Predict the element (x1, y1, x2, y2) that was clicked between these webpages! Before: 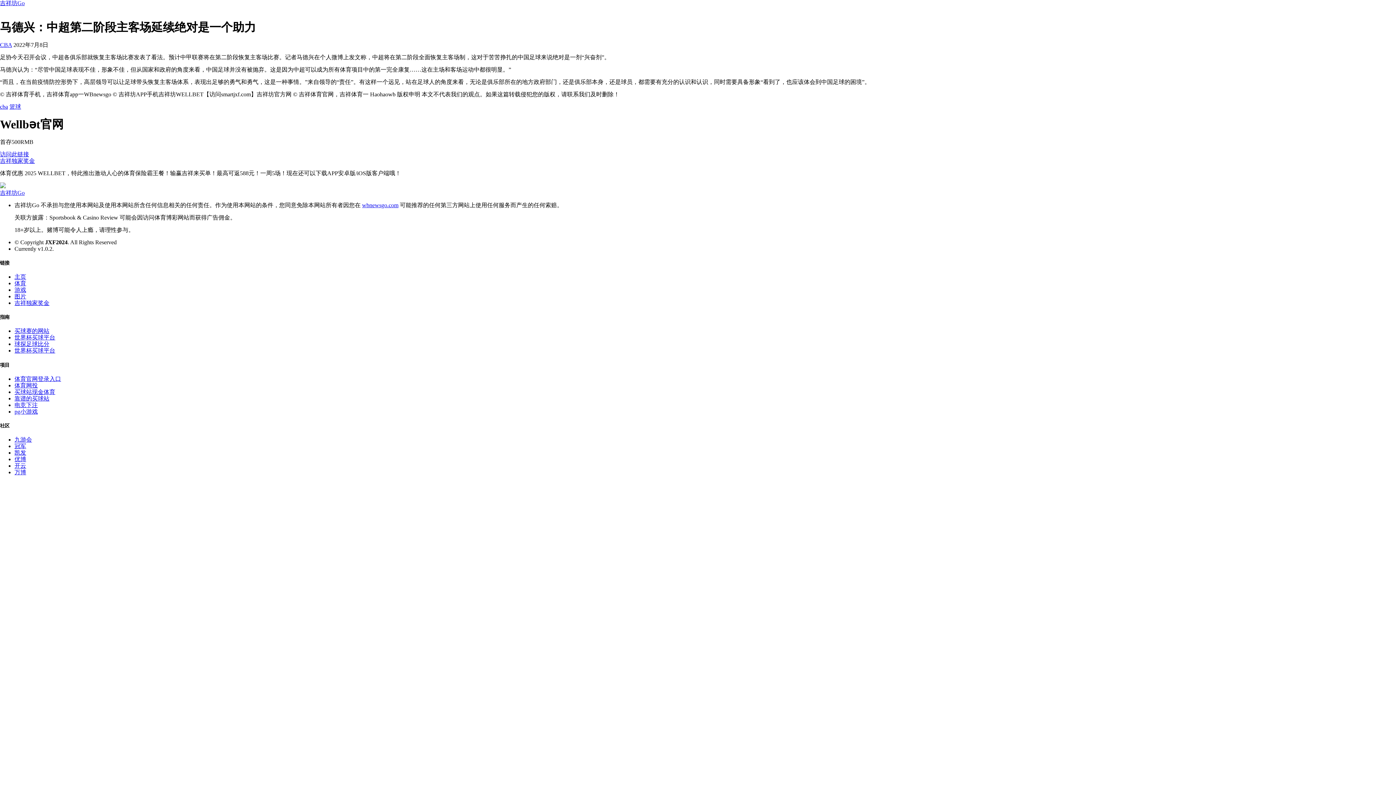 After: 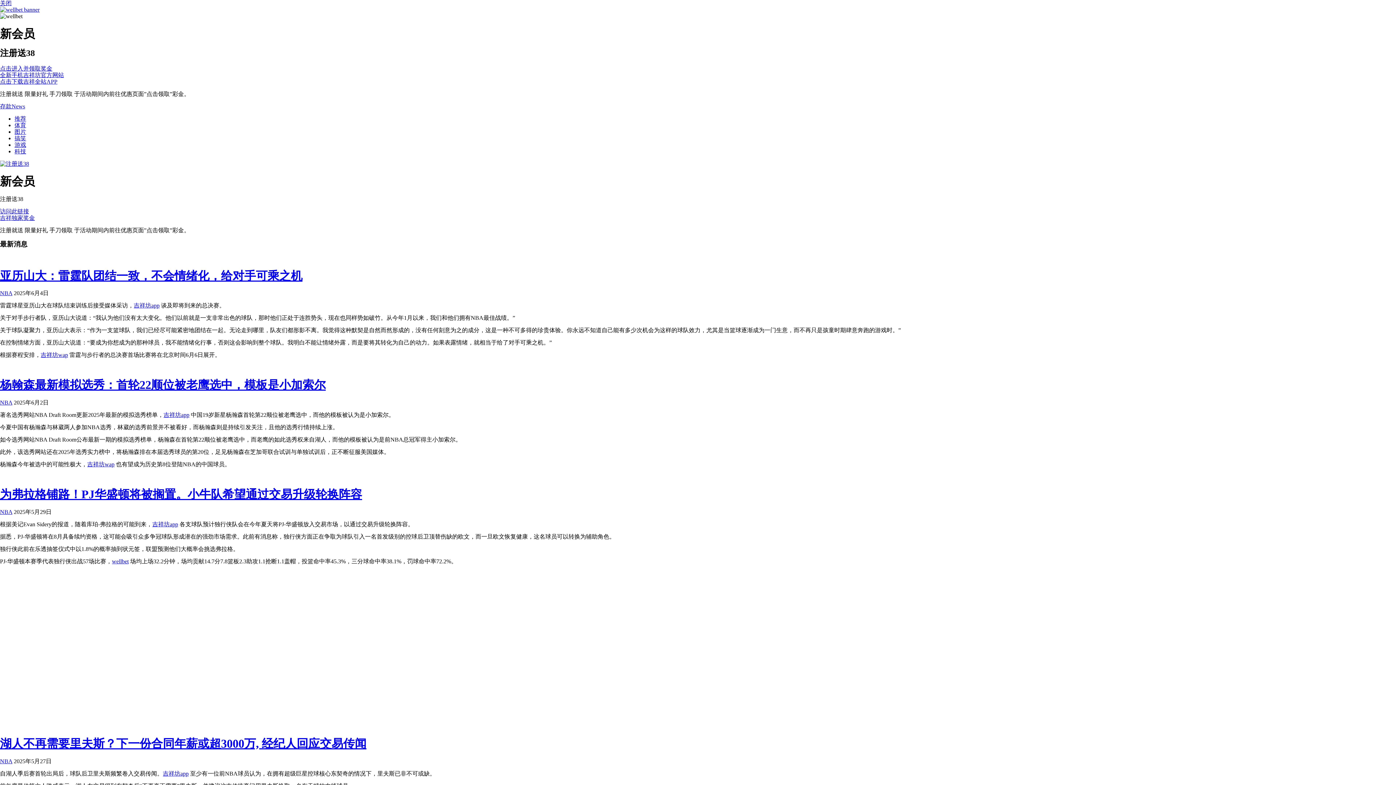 Action: label: 靠谱的买球站 bbox: (14, 395, 49, 401)